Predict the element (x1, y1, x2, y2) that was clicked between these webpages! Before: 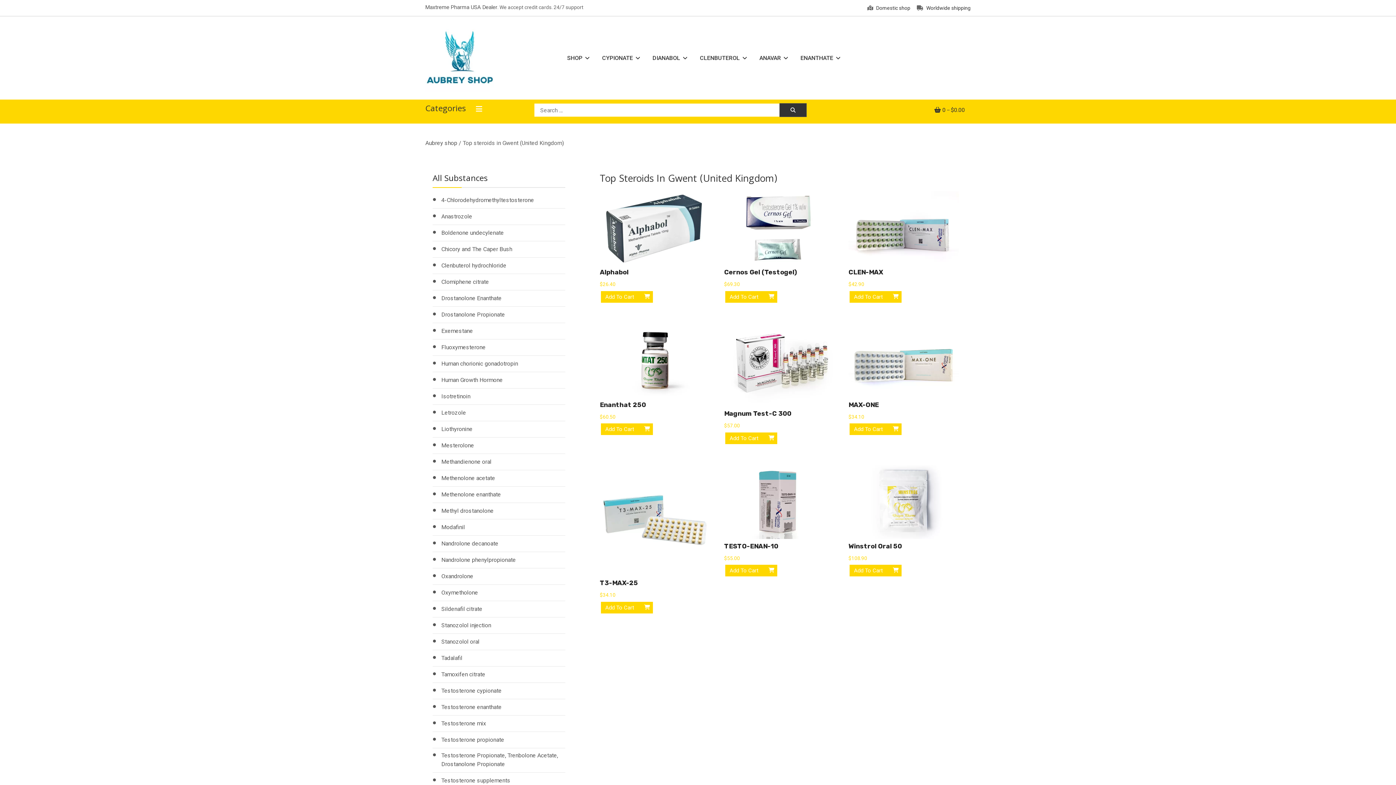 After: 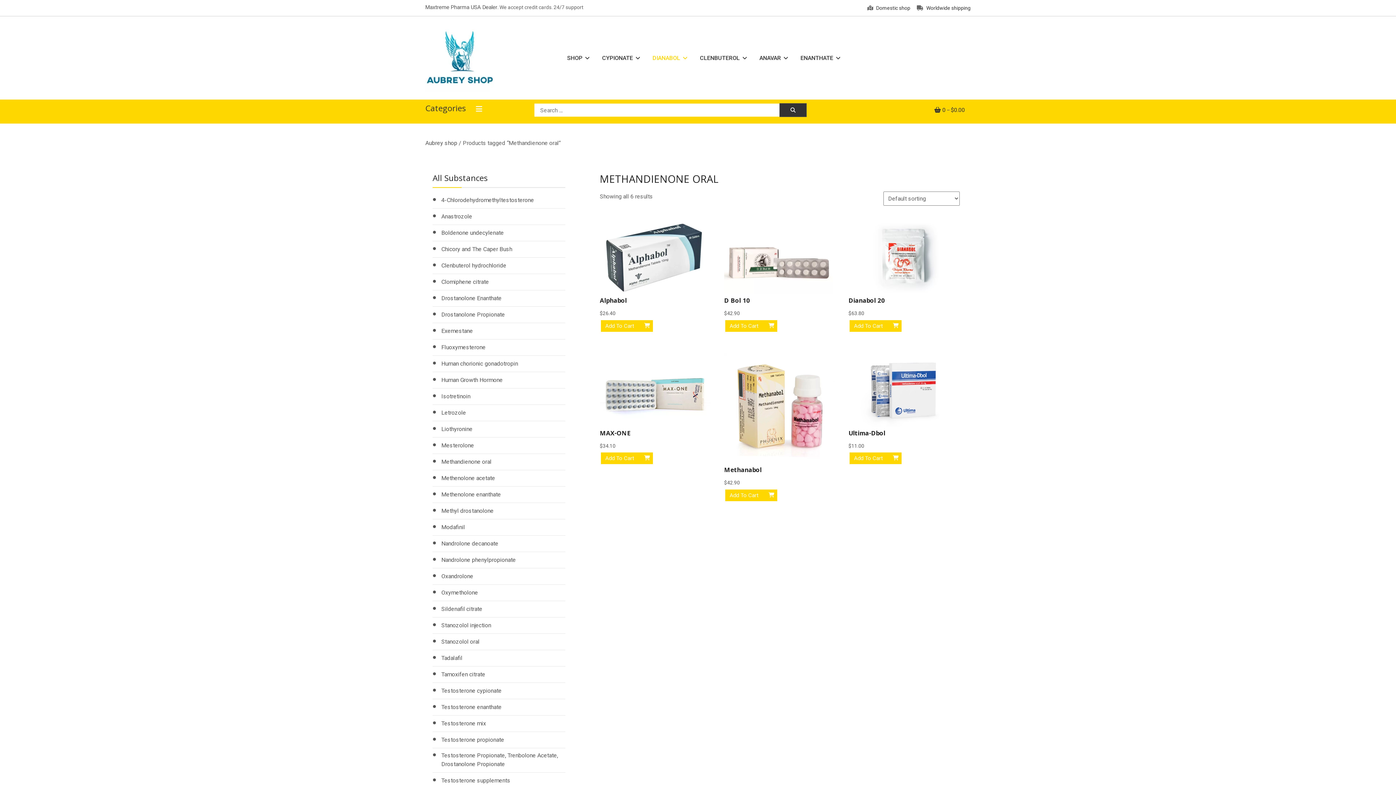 Action: label: DIANABOL bbox: (652, 47, 693, 68)